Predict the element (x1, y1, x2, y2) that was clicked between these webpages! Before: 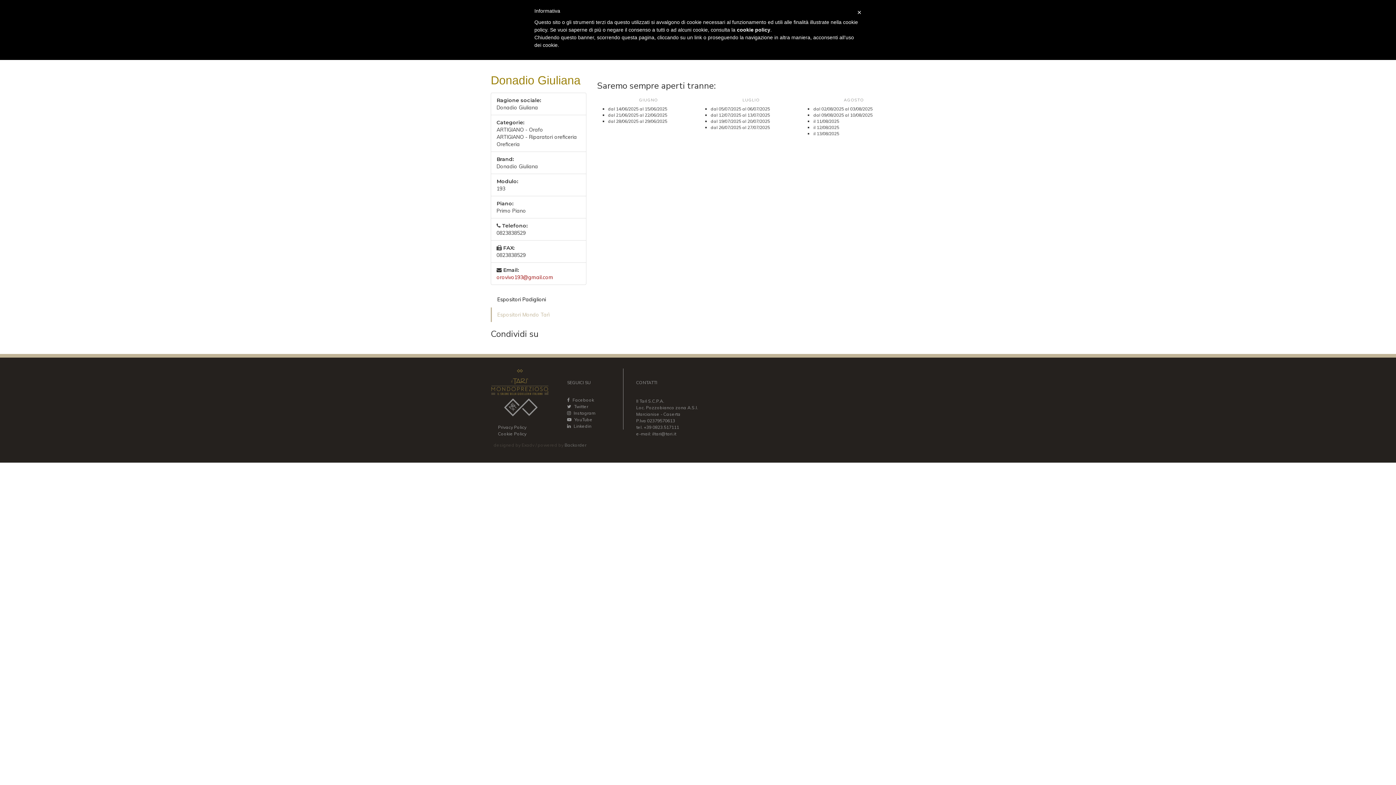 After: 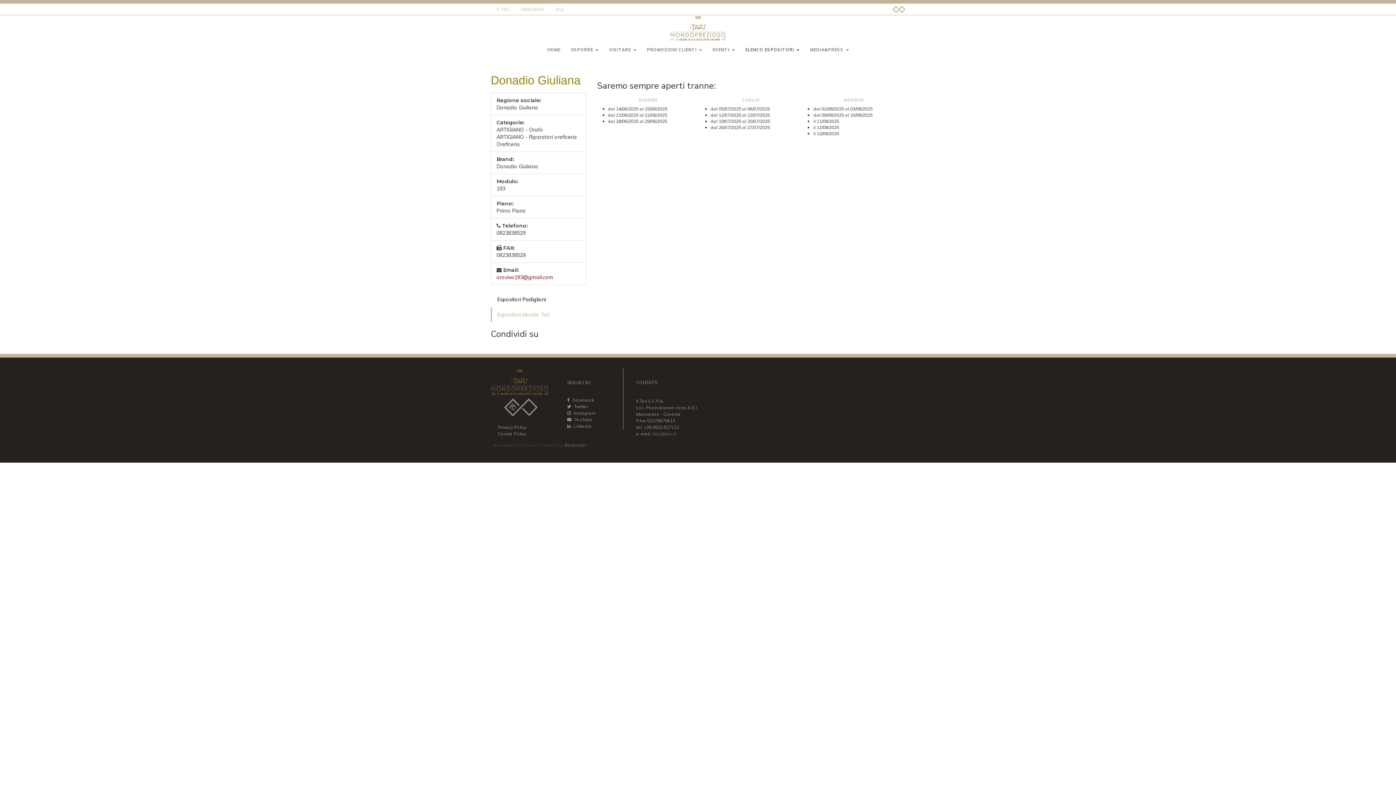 Action: label: iltari@tari.it bbox: (652, 430, 677, 437)